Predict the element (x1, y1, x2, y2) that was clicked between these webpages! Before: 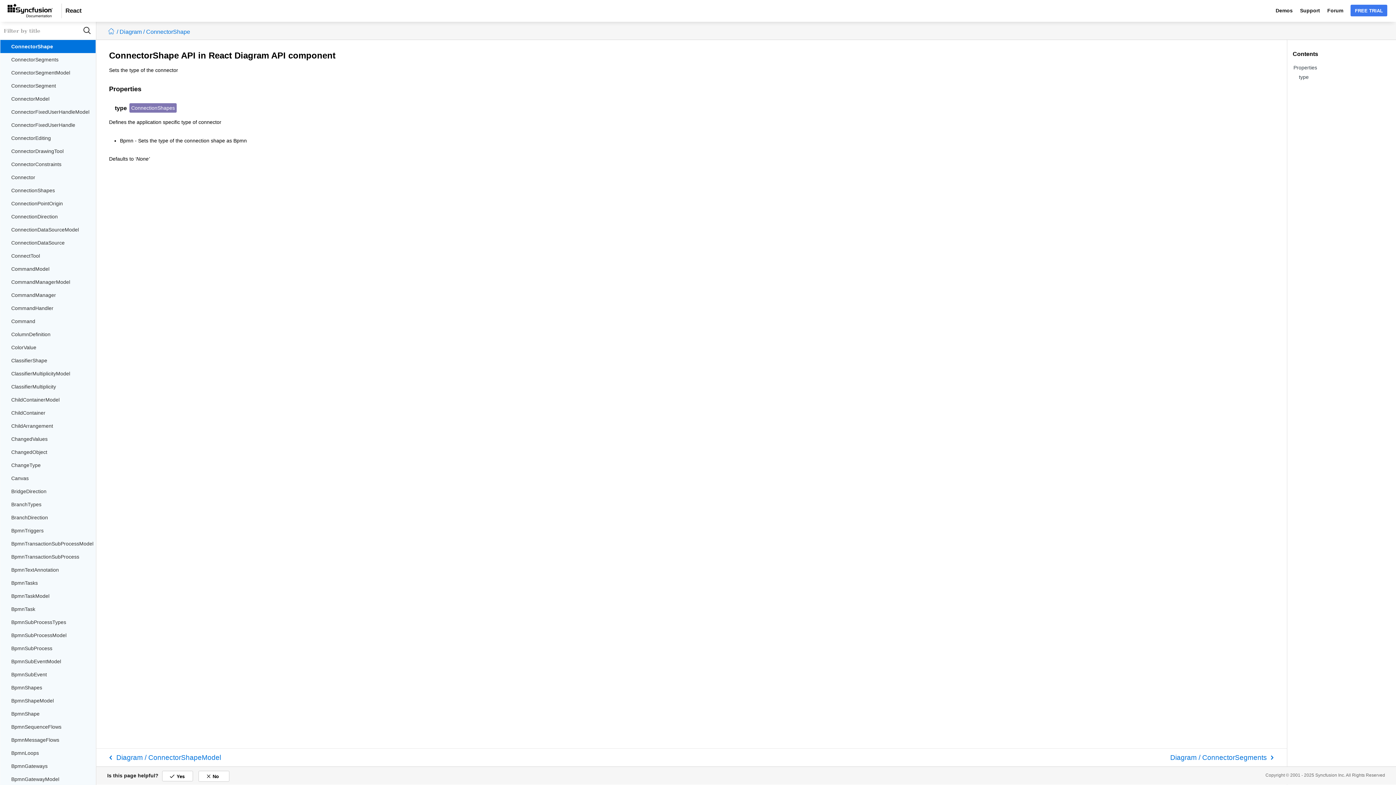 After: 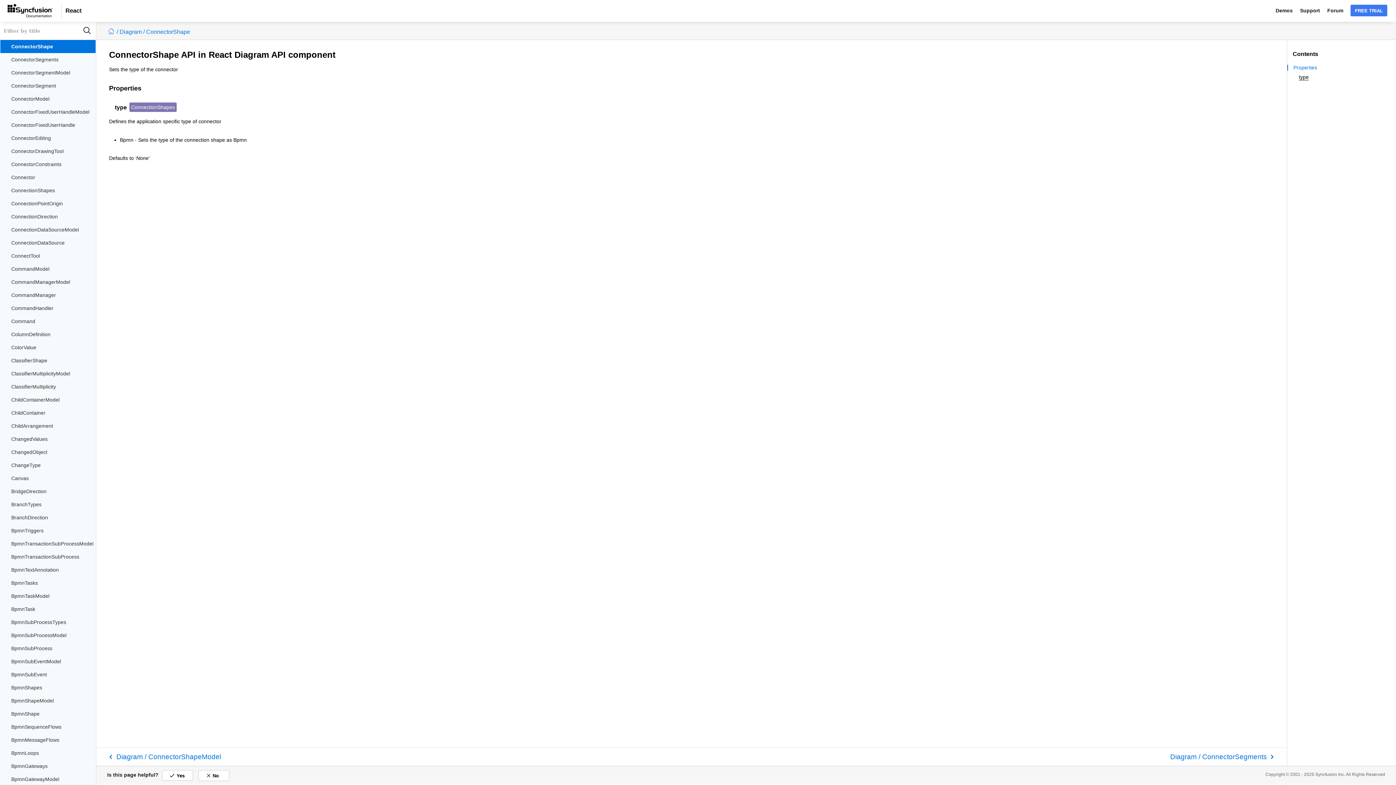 Action: bbox: (1299, 74, 1309, 80) label: type